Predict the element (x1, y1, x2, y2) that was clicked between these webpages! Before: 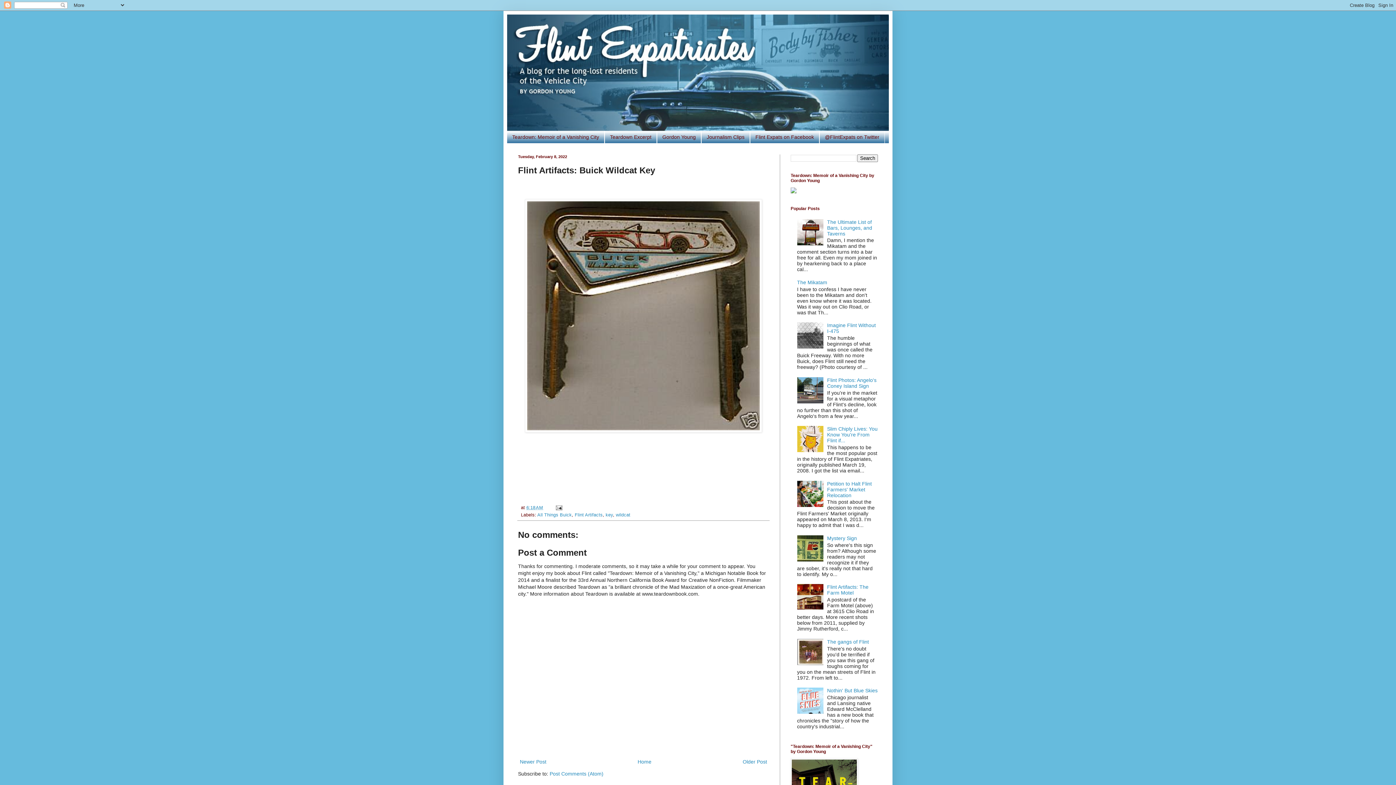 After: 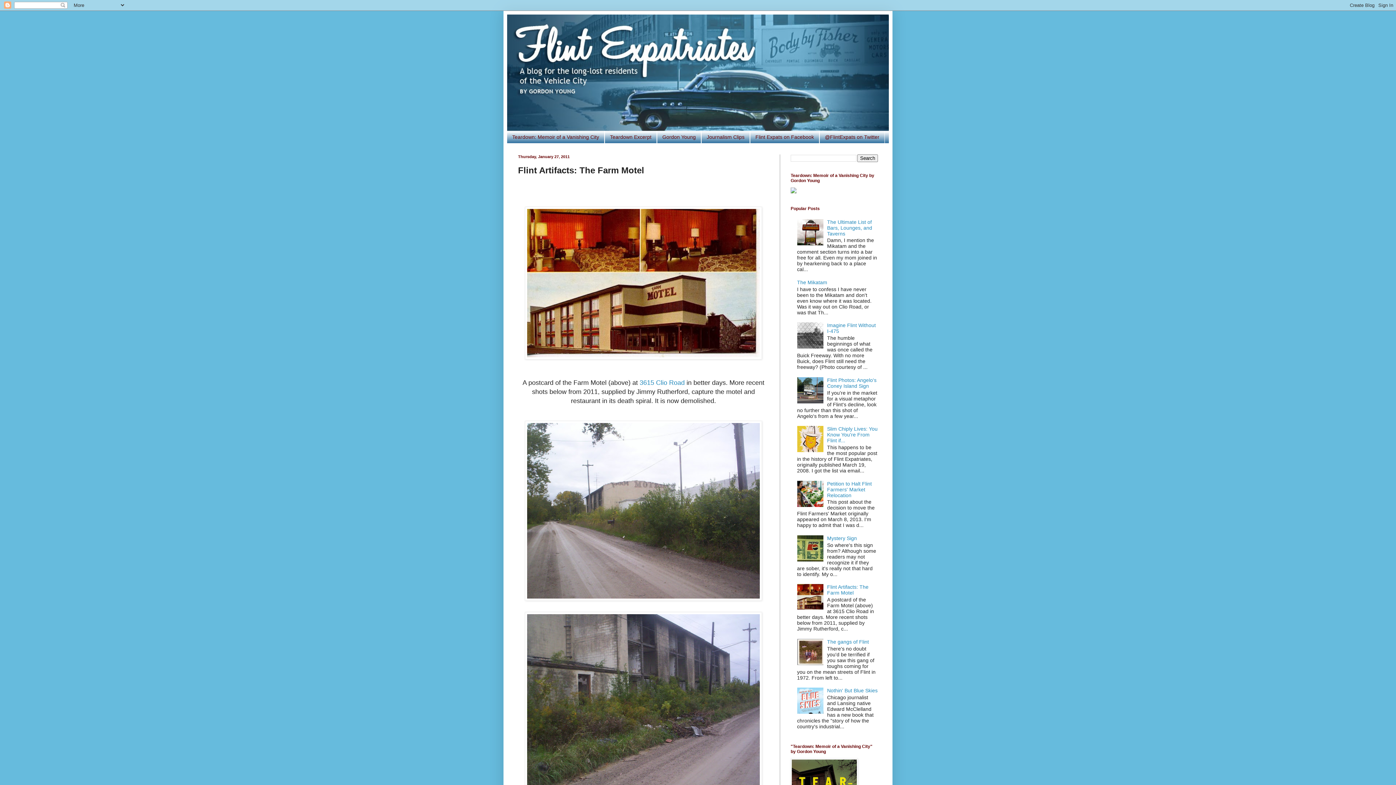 Action: bbox: (827, 584, 868, 596) label: Flint Artifacts: The Farm Motel